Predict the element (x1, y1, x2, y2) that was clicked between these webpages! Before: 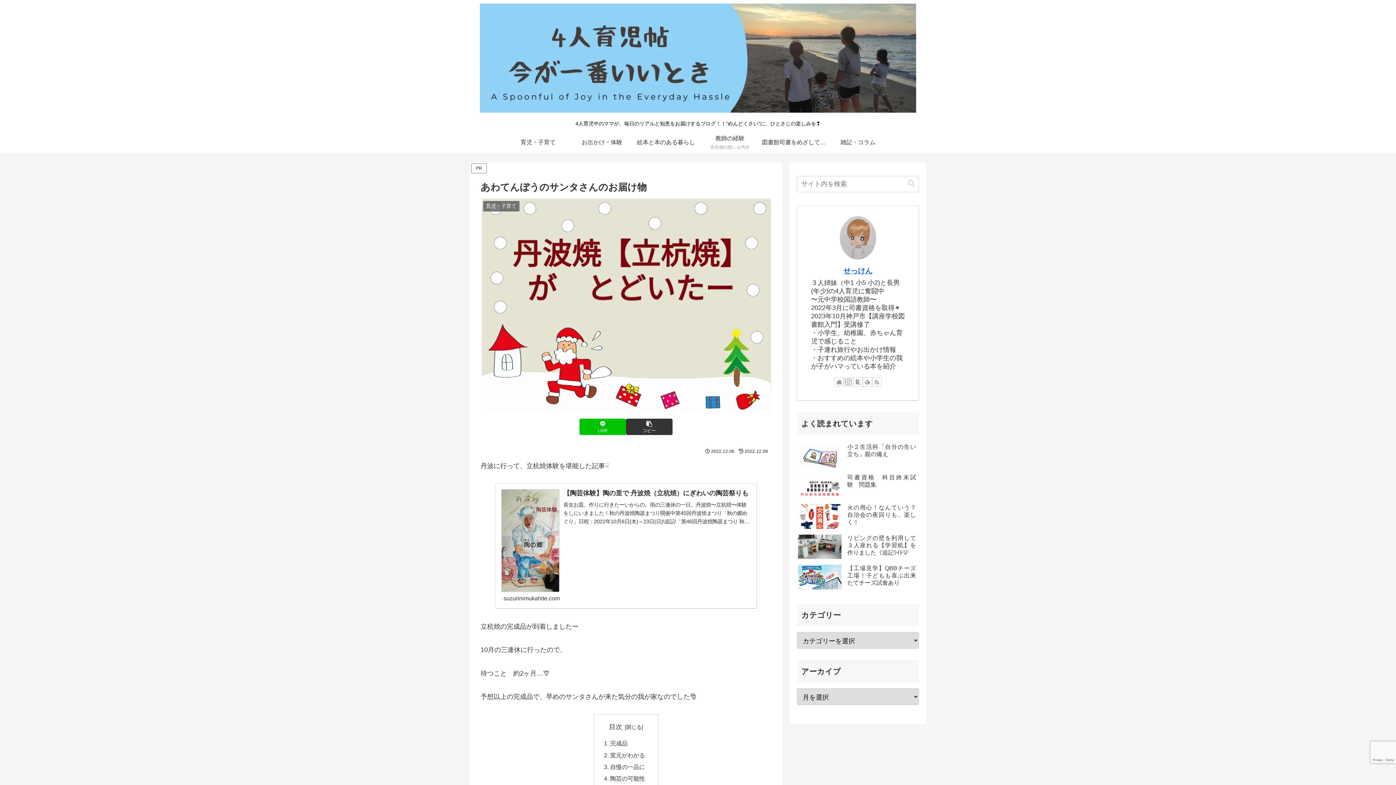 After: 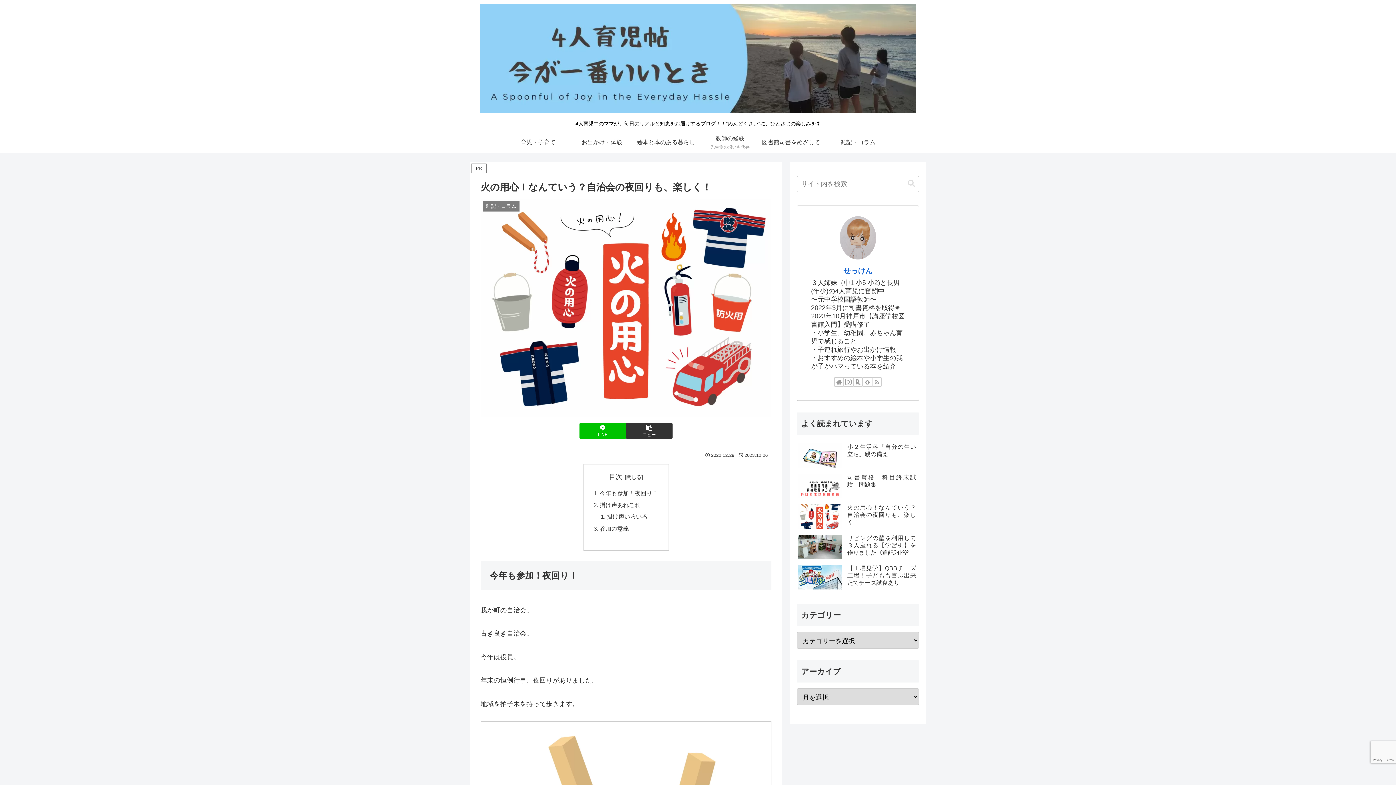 Action: bbox: (797, 501, 919, 531) label: 火の用心！なんていう？自治会の夜回りも、楽しく！